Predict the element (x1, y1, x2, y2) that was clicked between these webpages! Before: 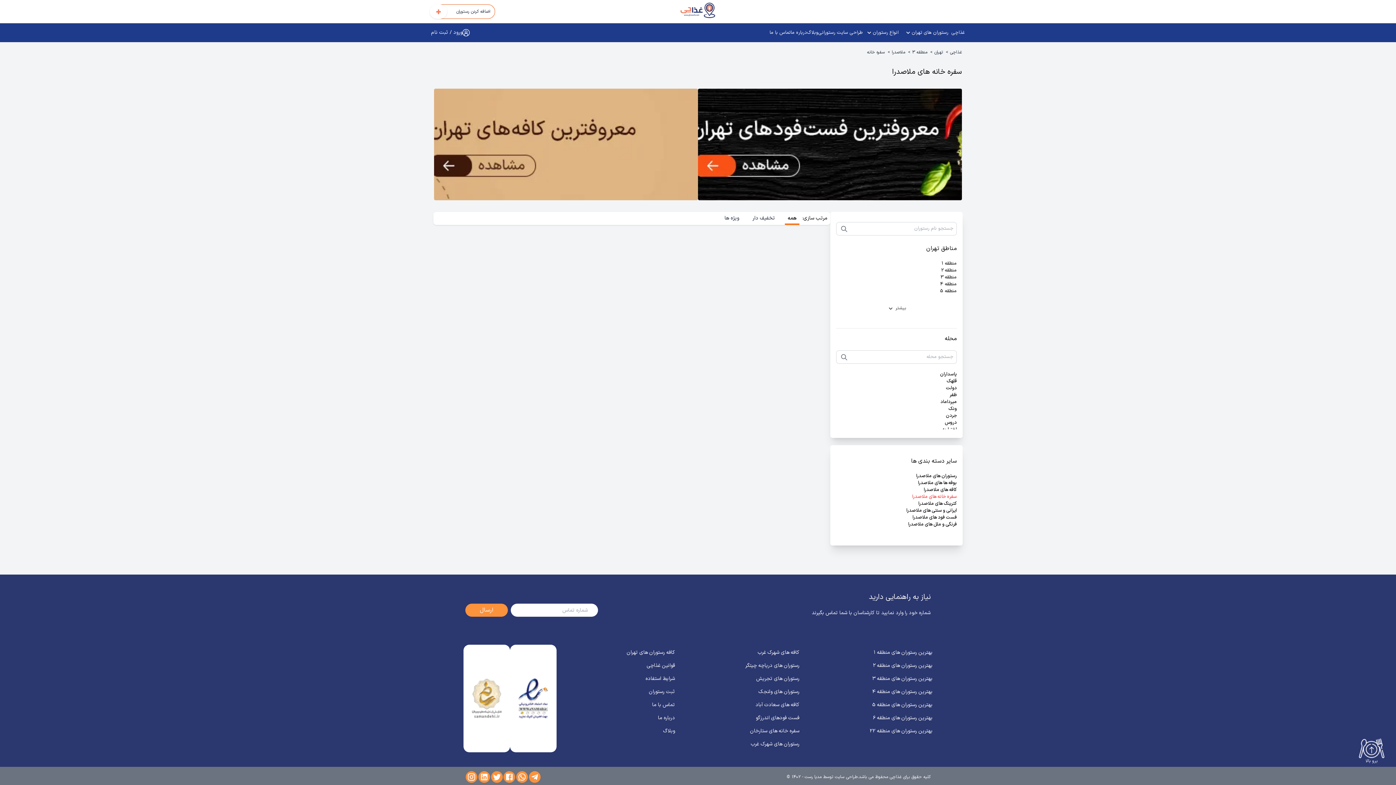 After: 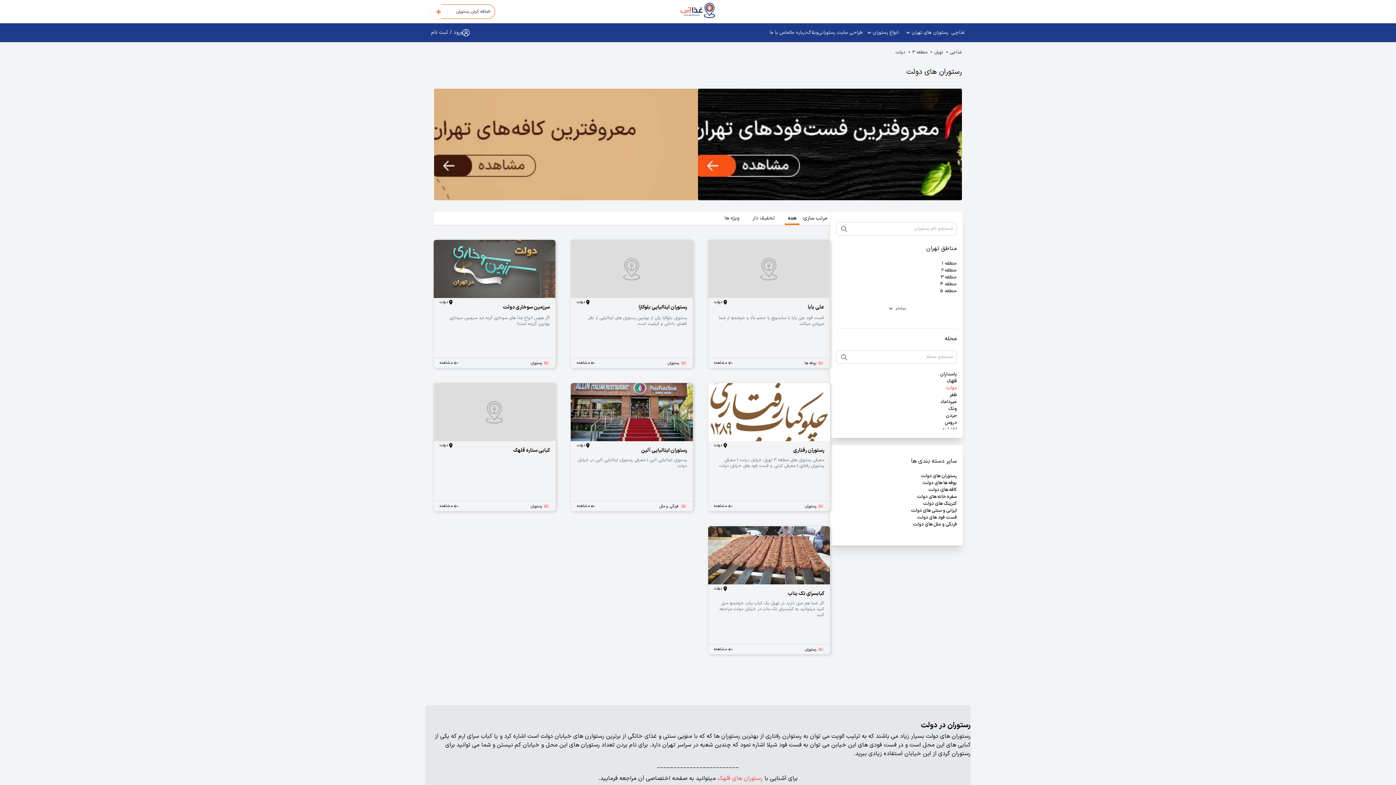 Action: label: دولت bbox: (946, 385, 957, 392)